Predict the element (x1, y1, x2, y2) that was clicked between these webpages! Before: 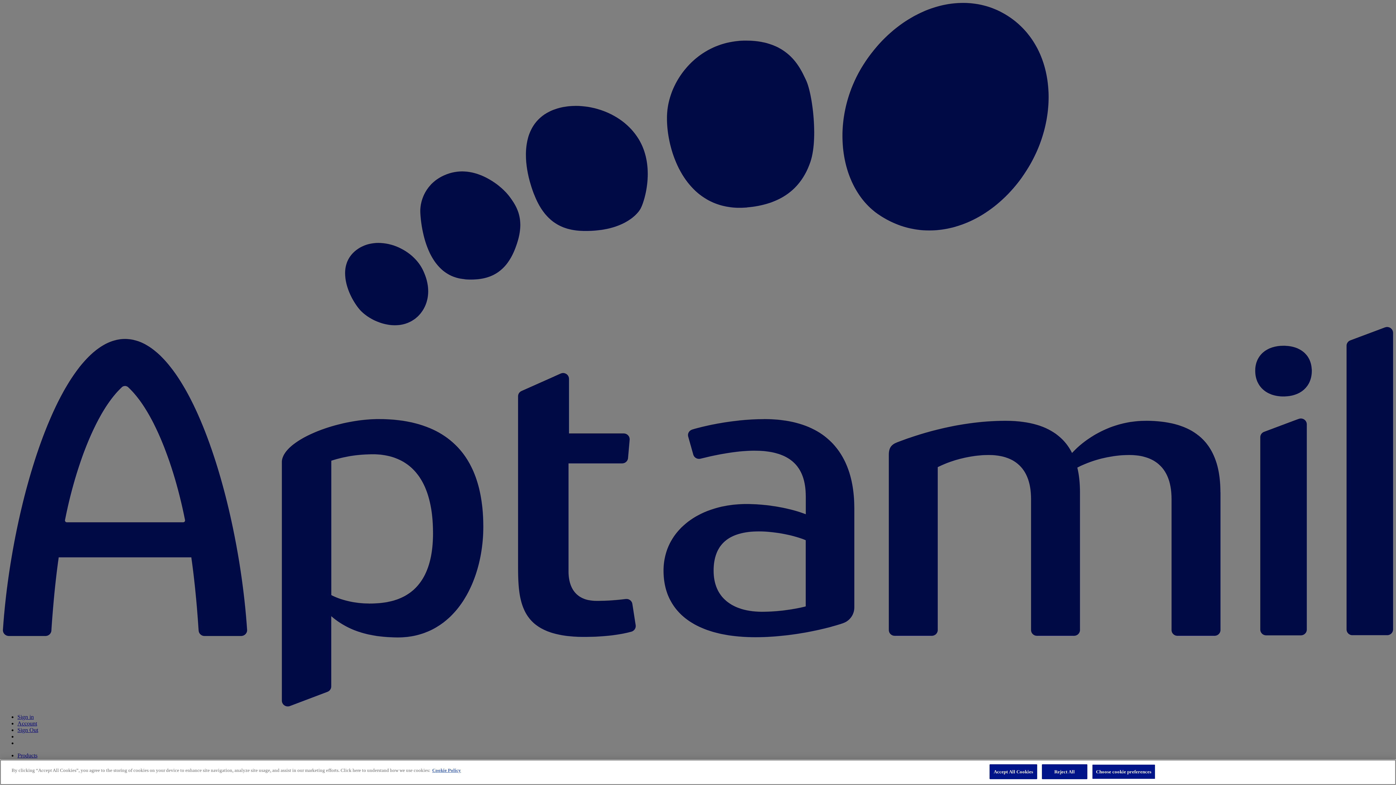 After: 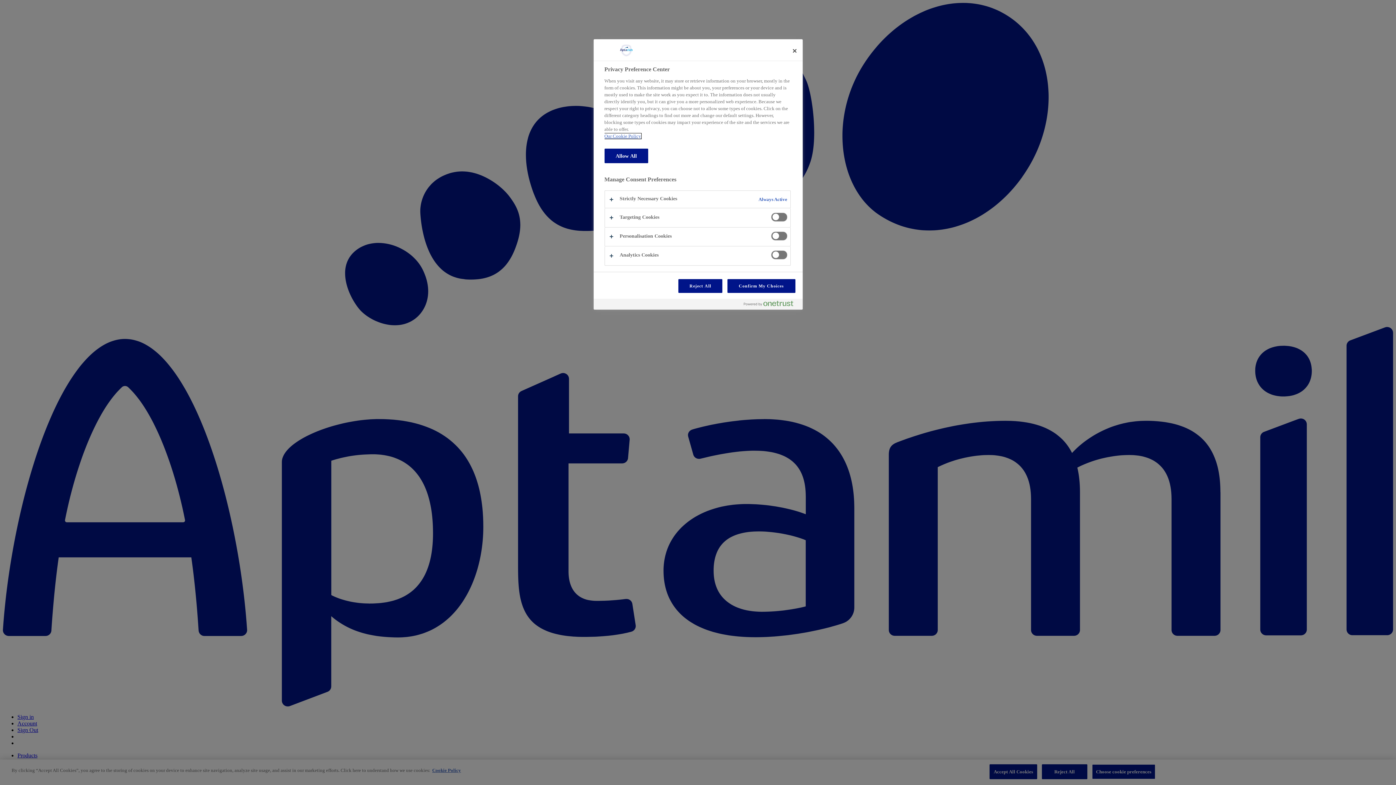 Action: label: Choose cookie preferences bbox: (1092, 764, 1155, 779)